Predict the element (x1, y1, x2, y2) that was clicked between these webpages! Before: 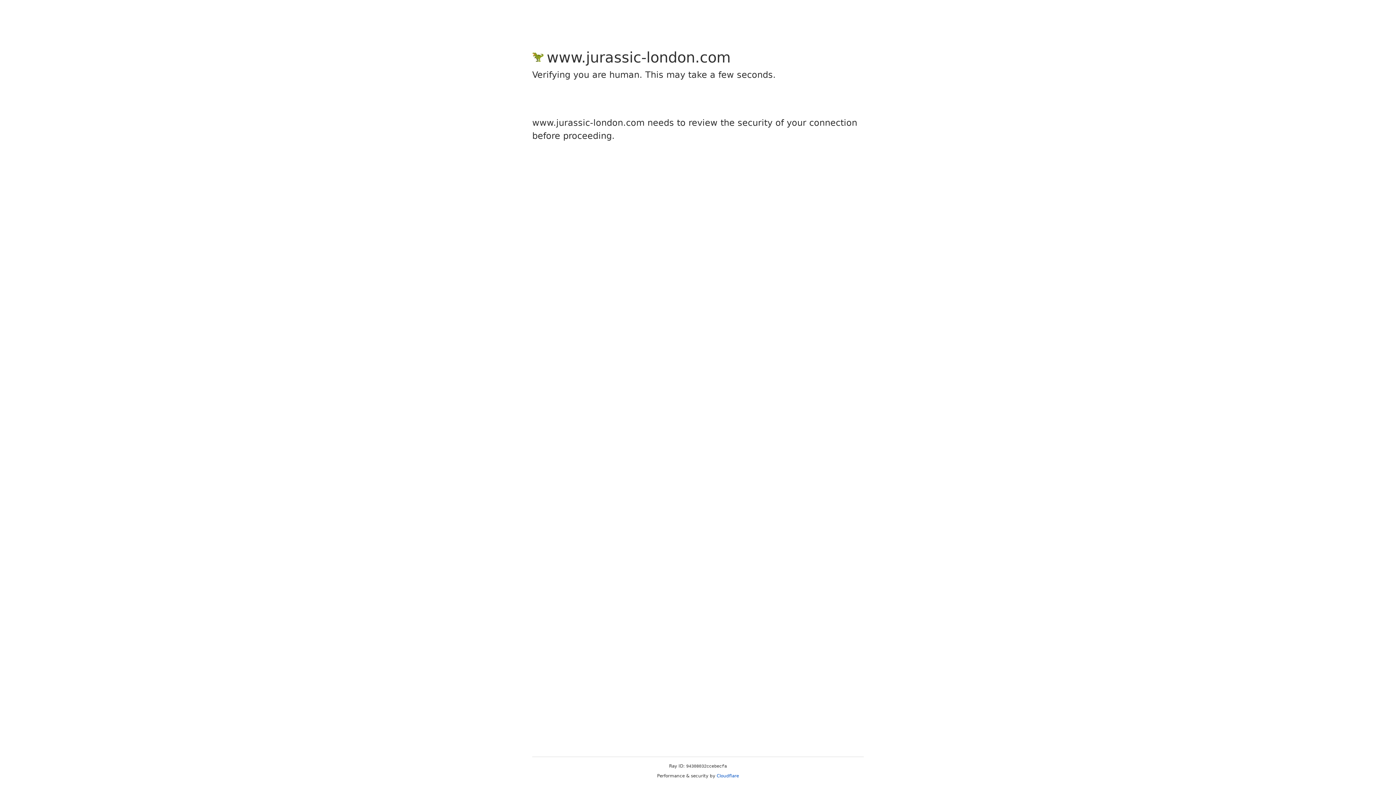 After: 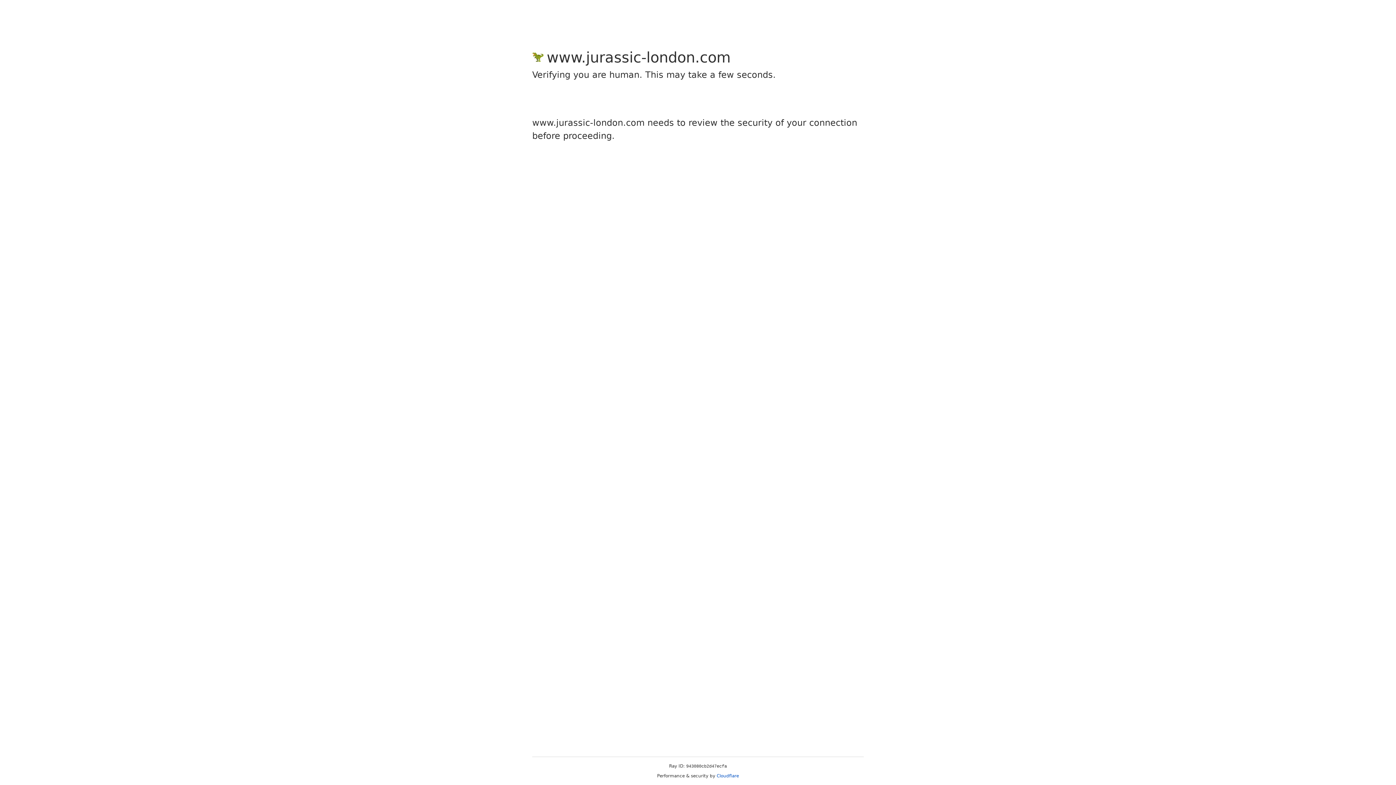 Action: bbox: (716, 773, 739, 778) label: Cloudflare